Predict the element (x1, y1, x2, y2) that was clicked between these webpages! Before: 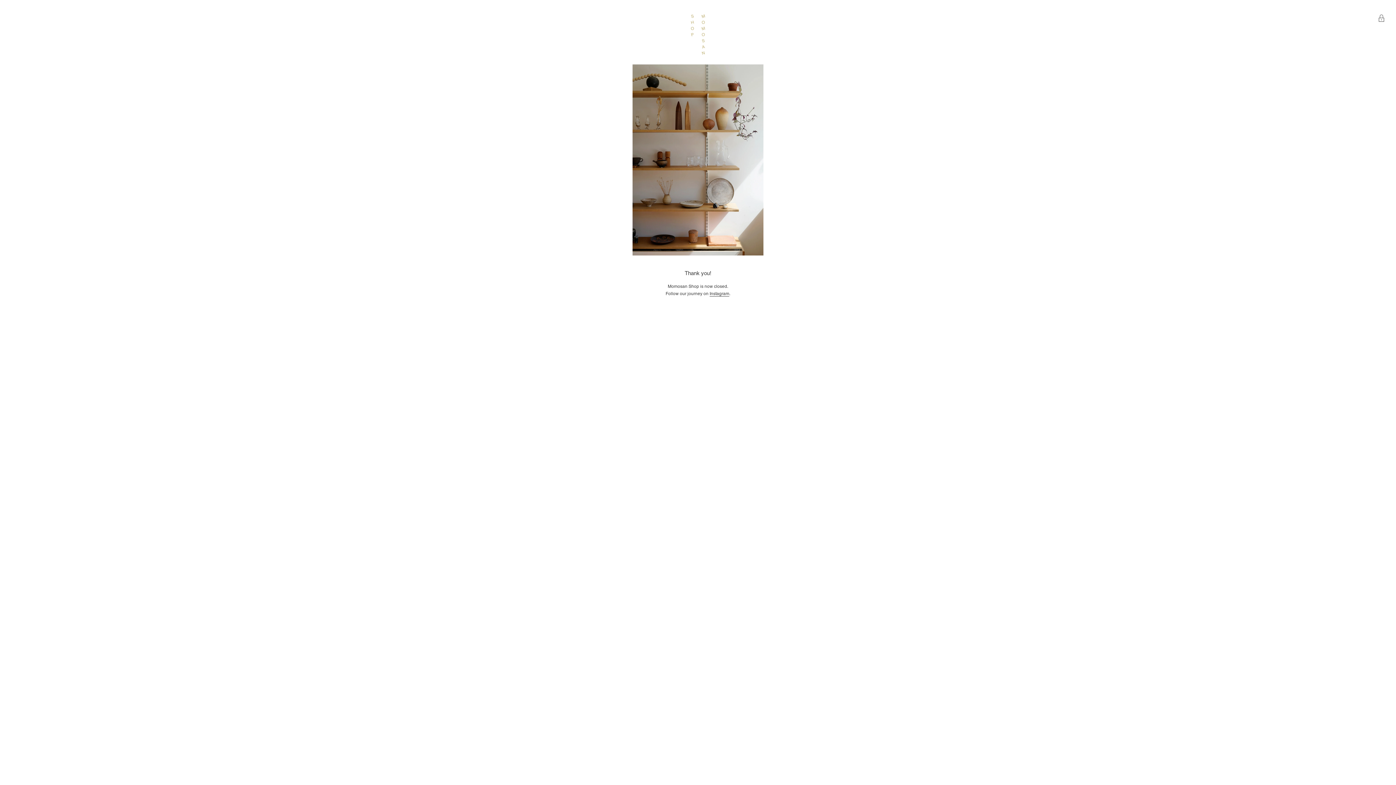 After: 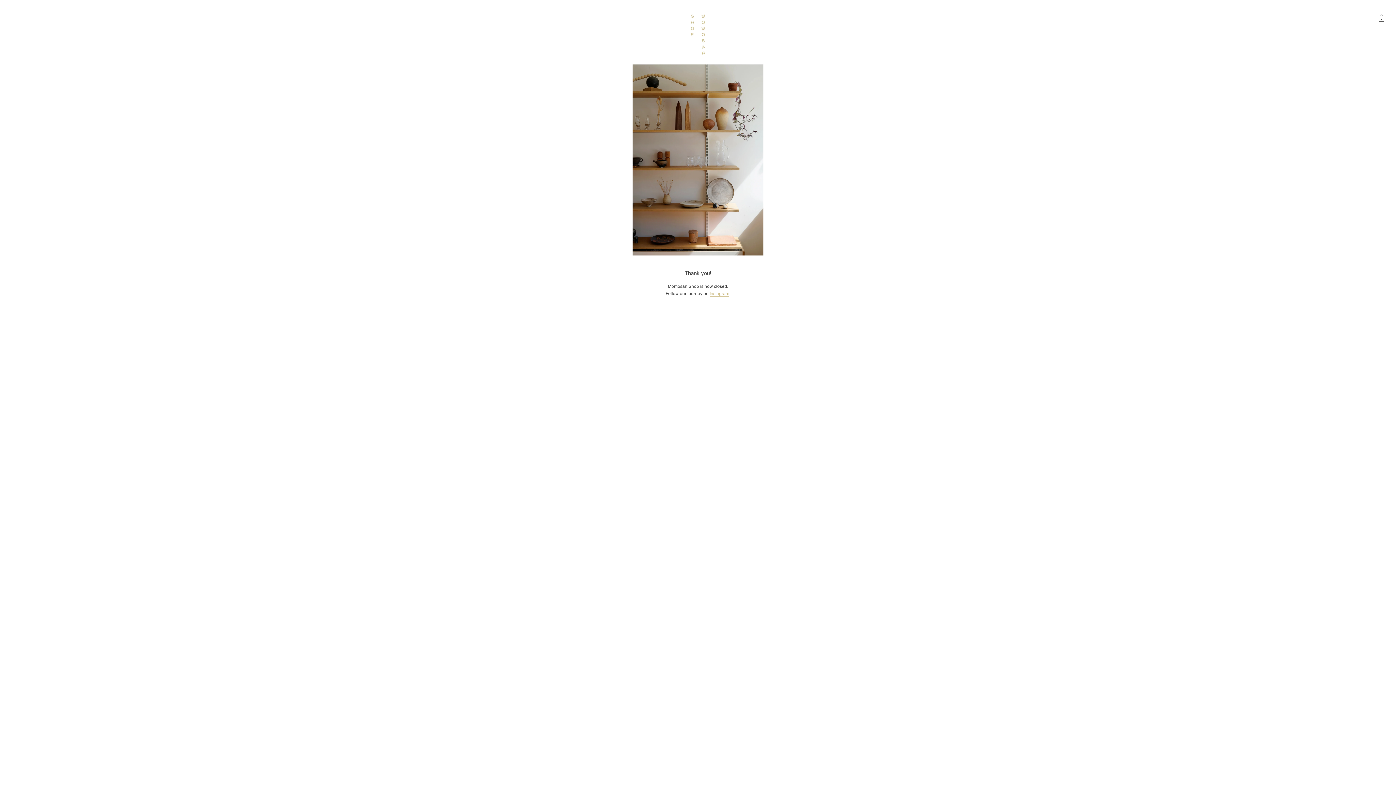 Action: label: Instagram bbox: (709, 291, 729, 296)